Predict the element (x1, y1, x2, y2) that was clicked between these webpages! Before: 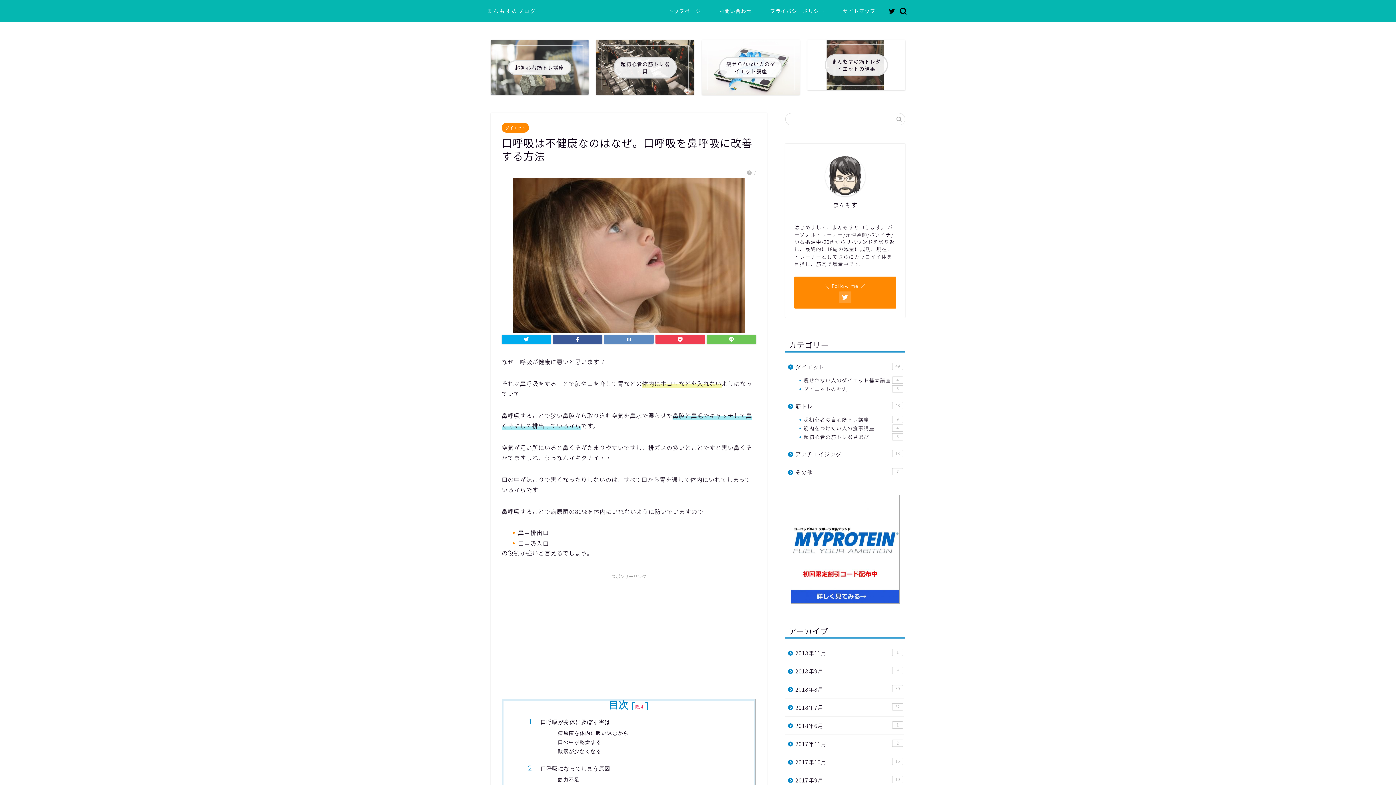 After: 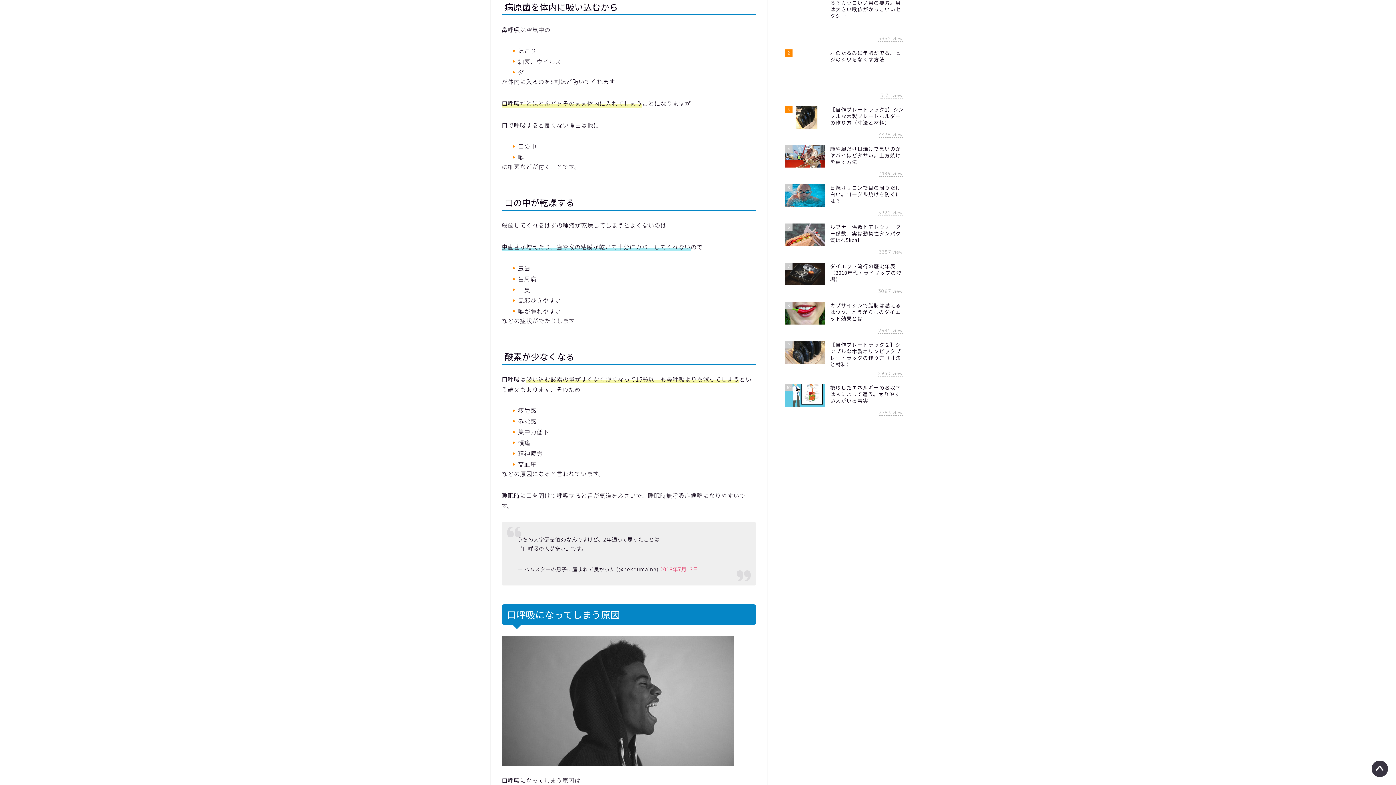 Action: bbox: (558, 729, 733, 737) label: 病原菌を体内に吸い込むから